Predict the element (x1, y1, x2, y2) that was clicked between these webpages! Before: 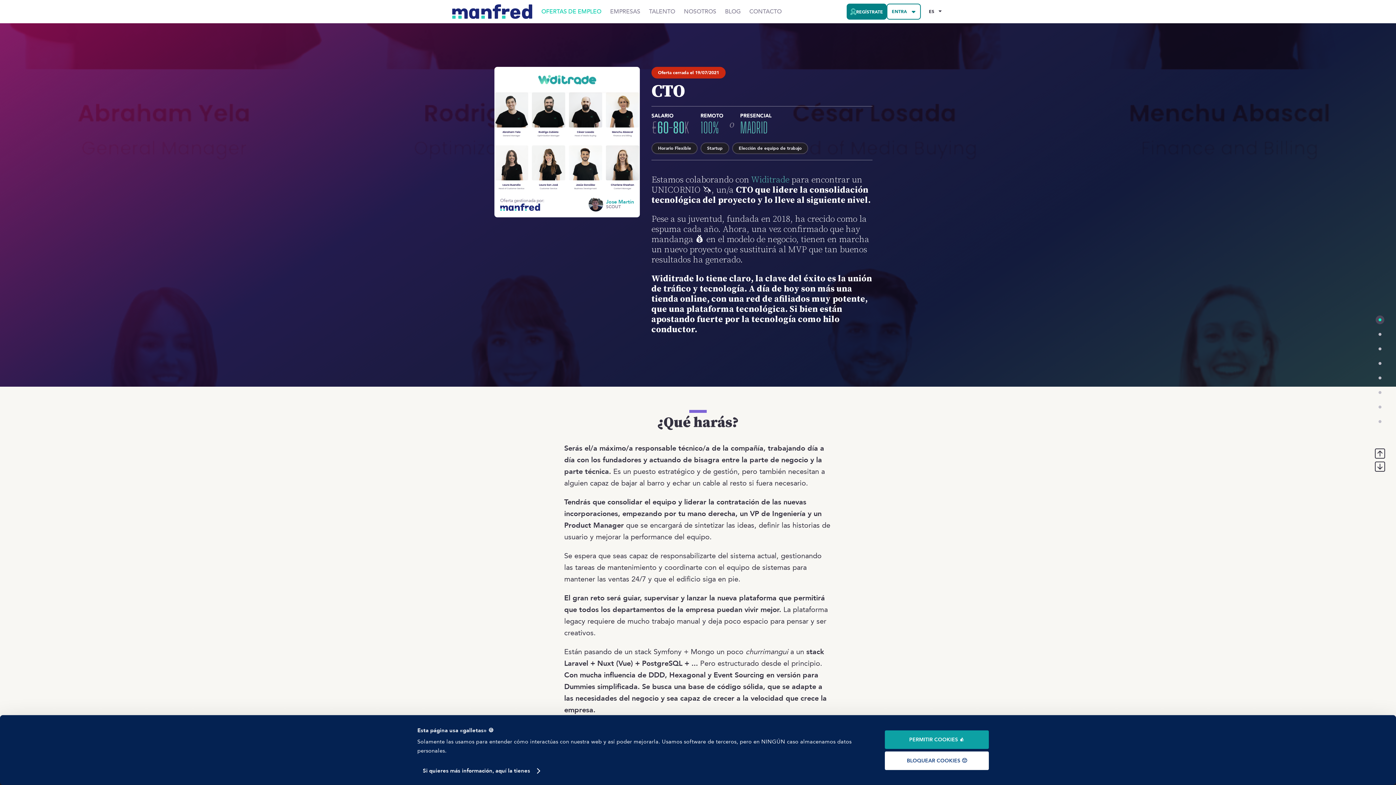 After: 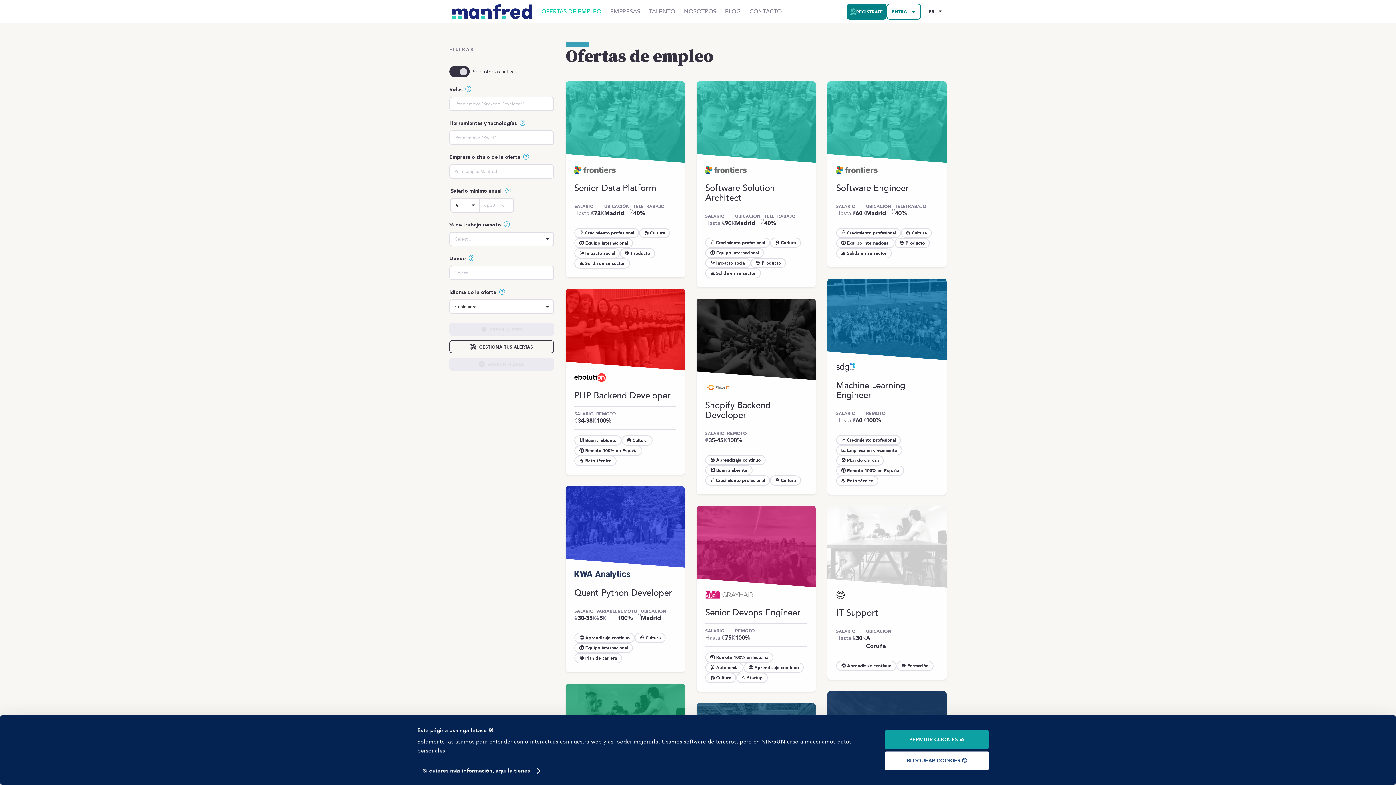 Action: label: OFERTAS DE EMPLEO bbox: (541, 8, 601, 14)